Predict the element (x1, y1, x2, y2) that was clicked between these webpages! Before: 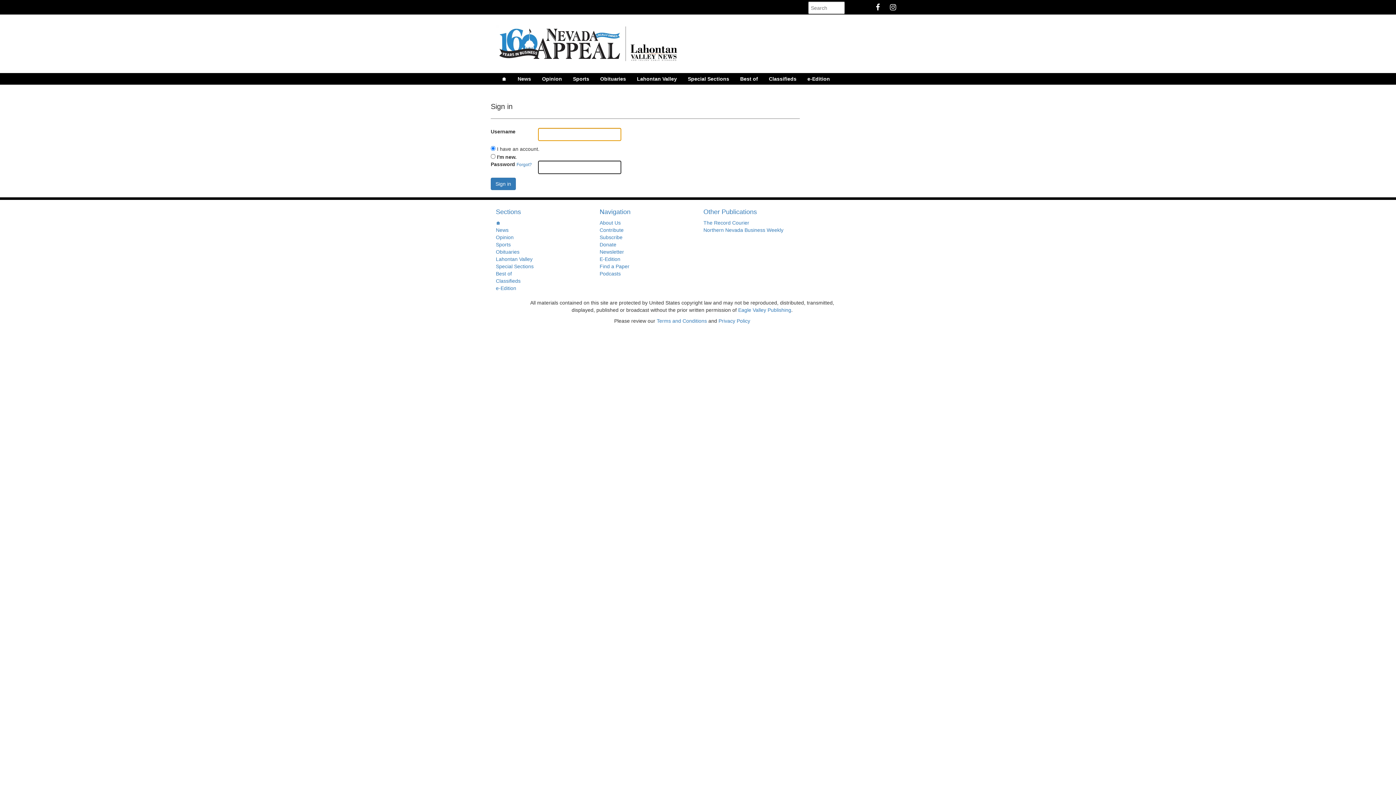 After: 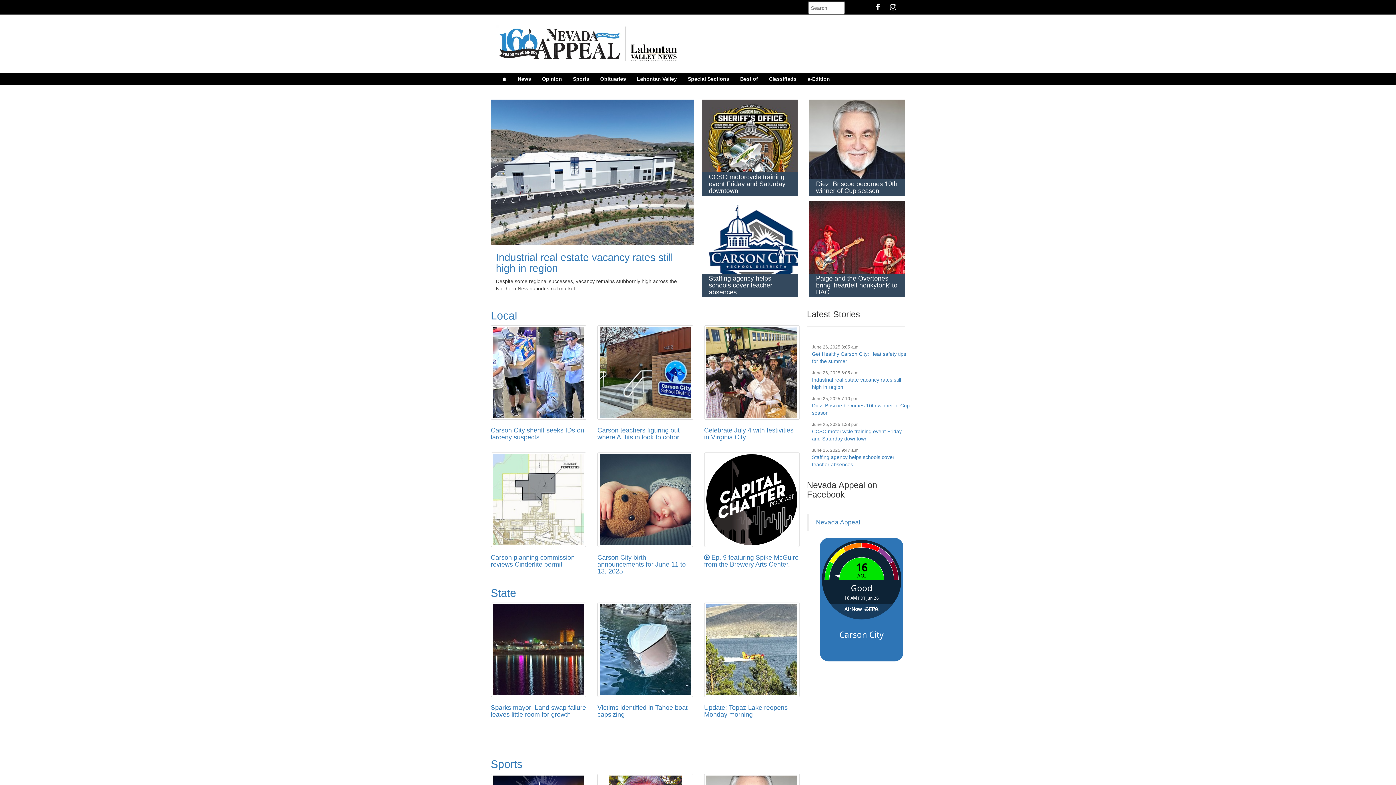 Action: label: 🏠 bbox: (496, 220, 501, 225)